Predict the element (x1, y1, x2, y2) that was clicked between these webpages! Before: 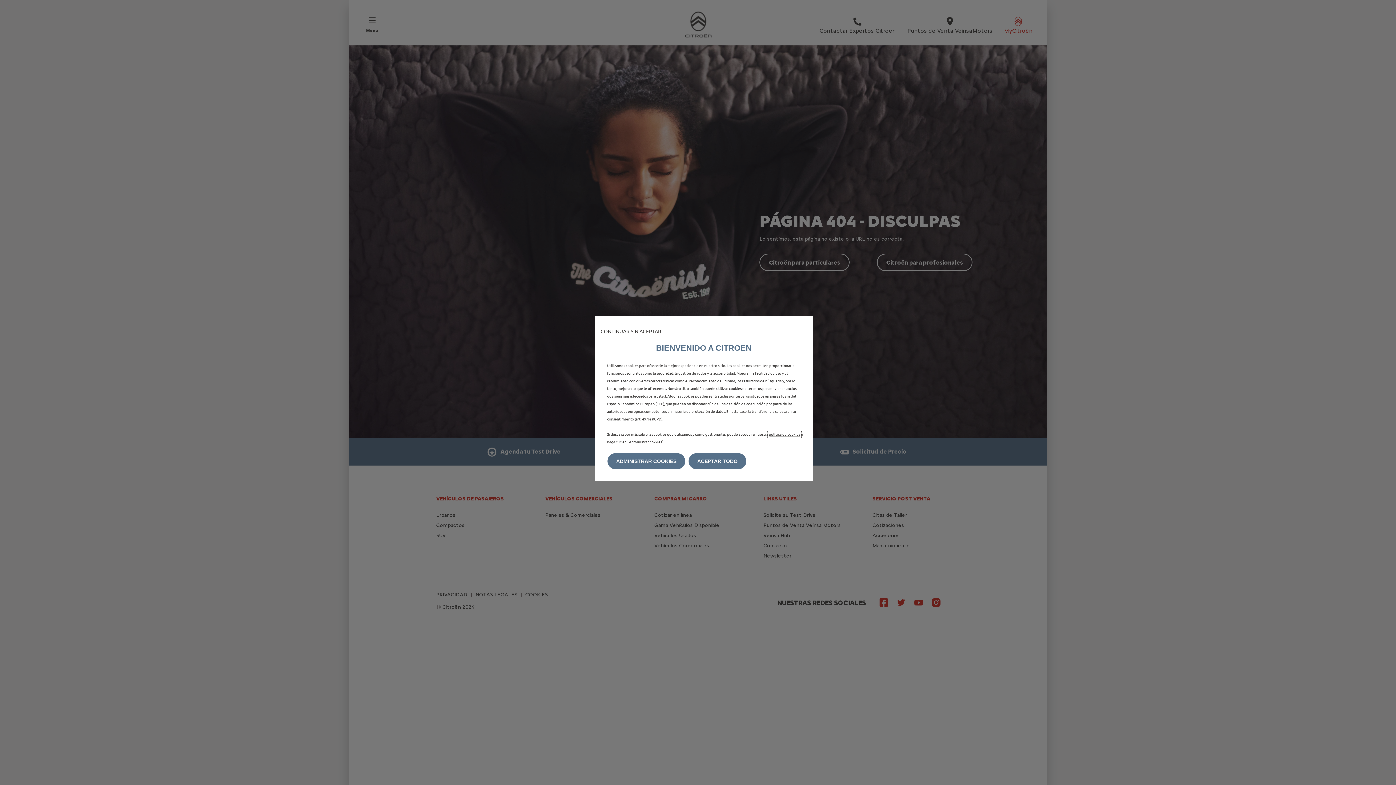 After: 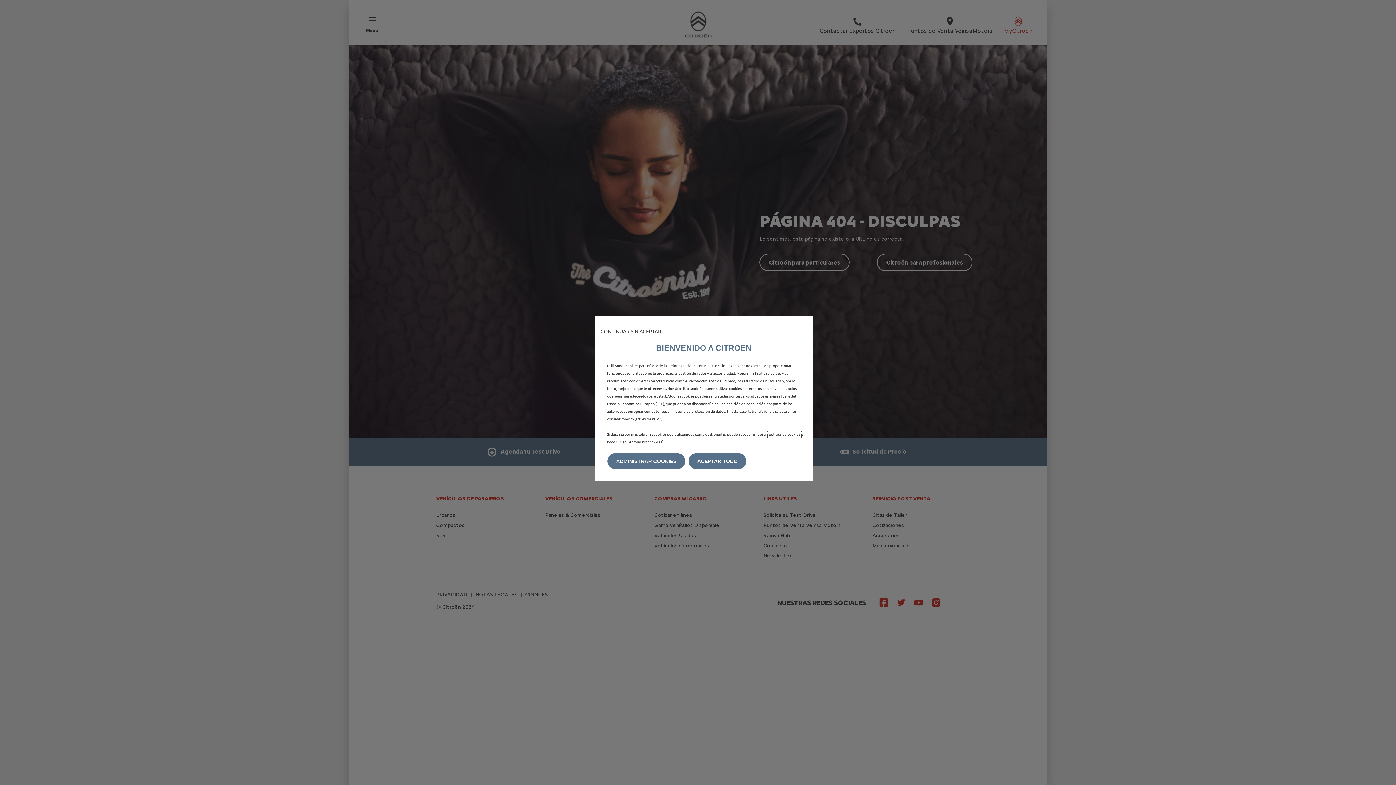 Action: bbox: (769, 431, 800, 437) label: política de cookies